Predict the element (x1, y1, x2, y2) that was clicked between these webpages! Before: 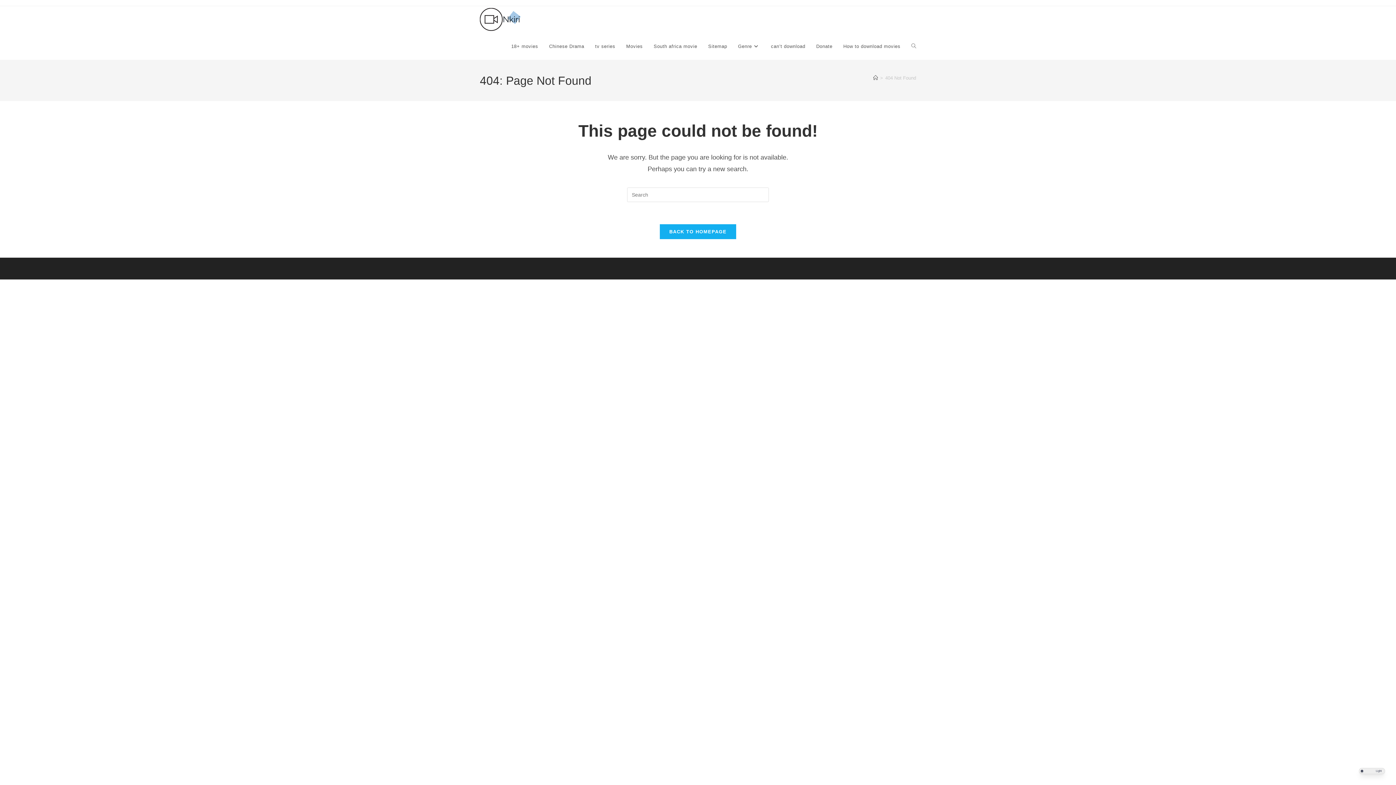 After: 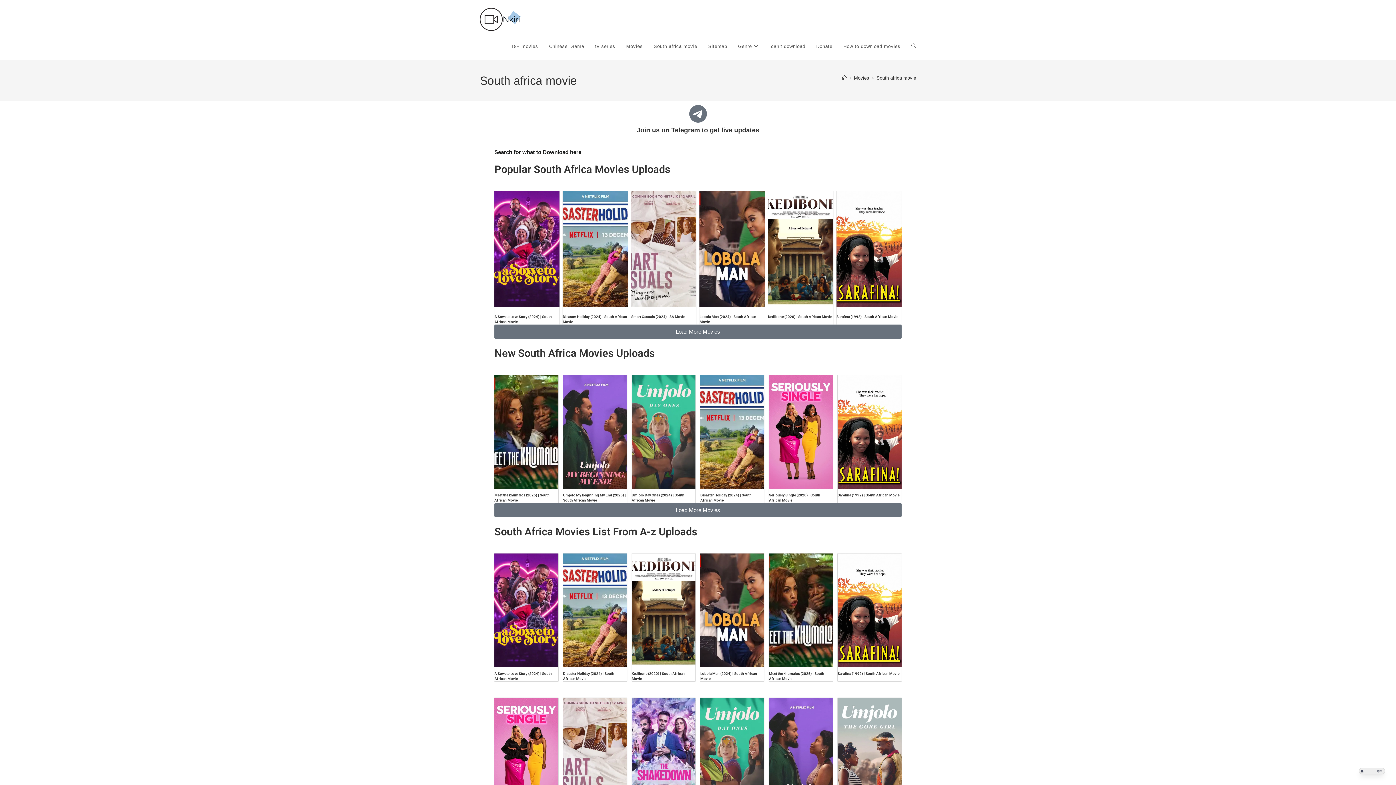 Action: bbox: (648, 33, 702, 60) label: South africa movie